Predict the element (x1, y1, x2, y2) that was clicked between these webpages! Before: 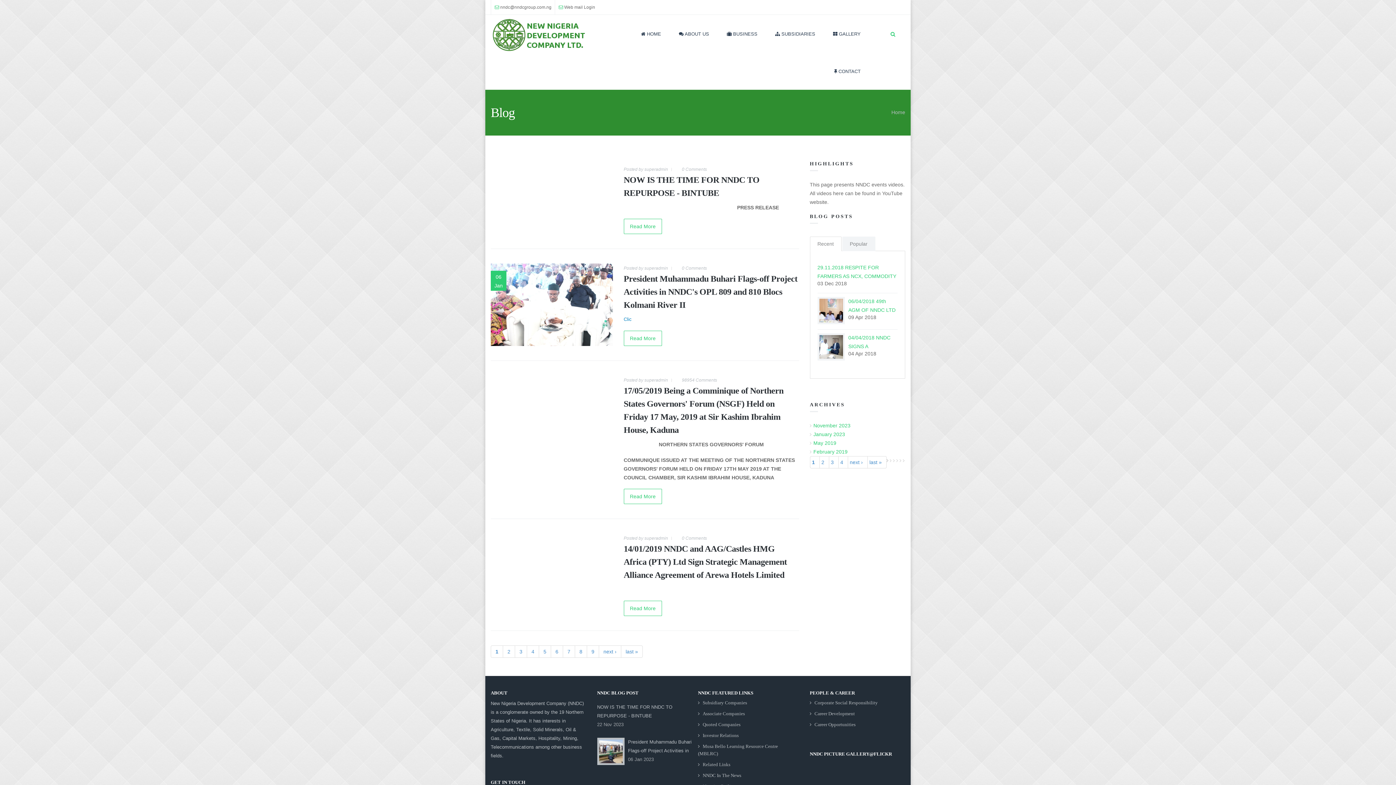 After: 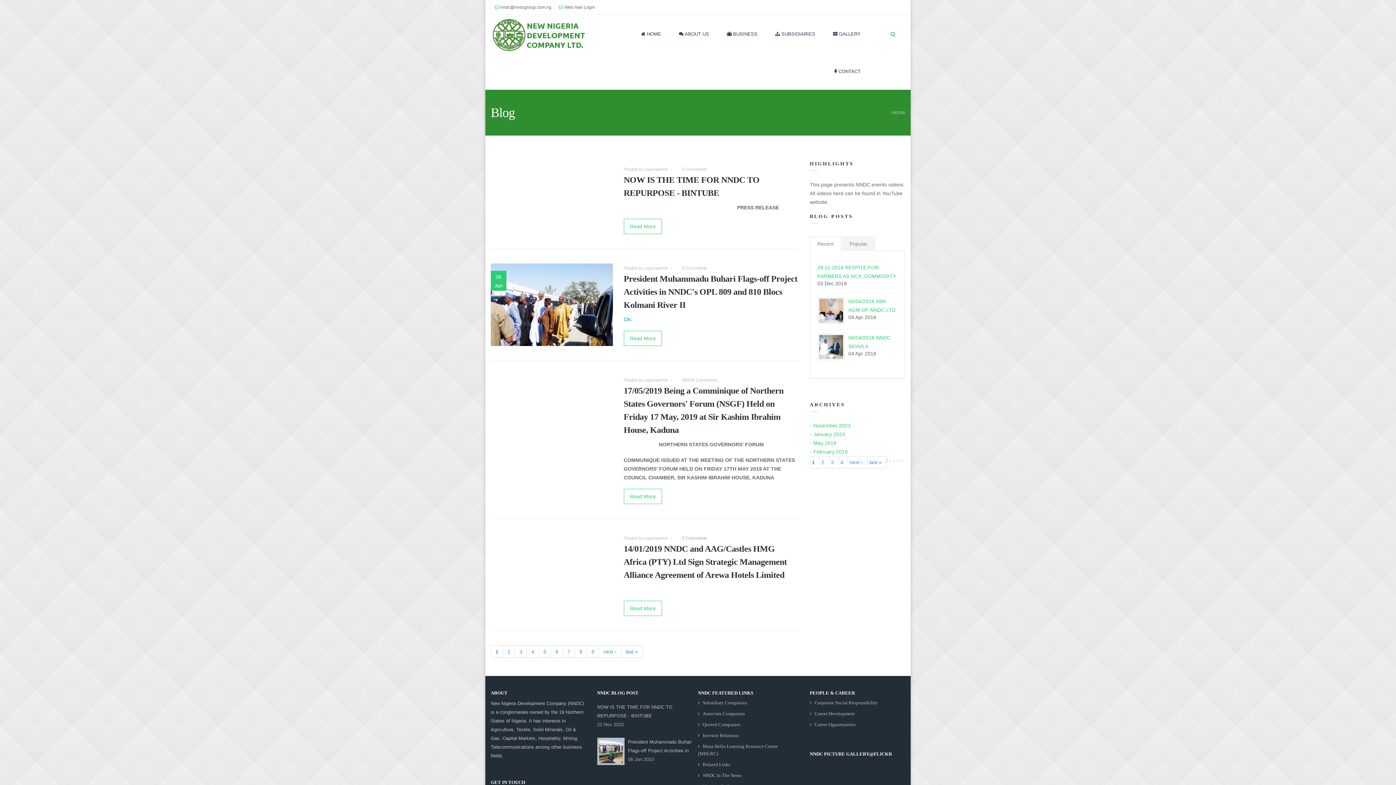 Action: label: 0 Comments bbox: (682, 536, 707, 541)